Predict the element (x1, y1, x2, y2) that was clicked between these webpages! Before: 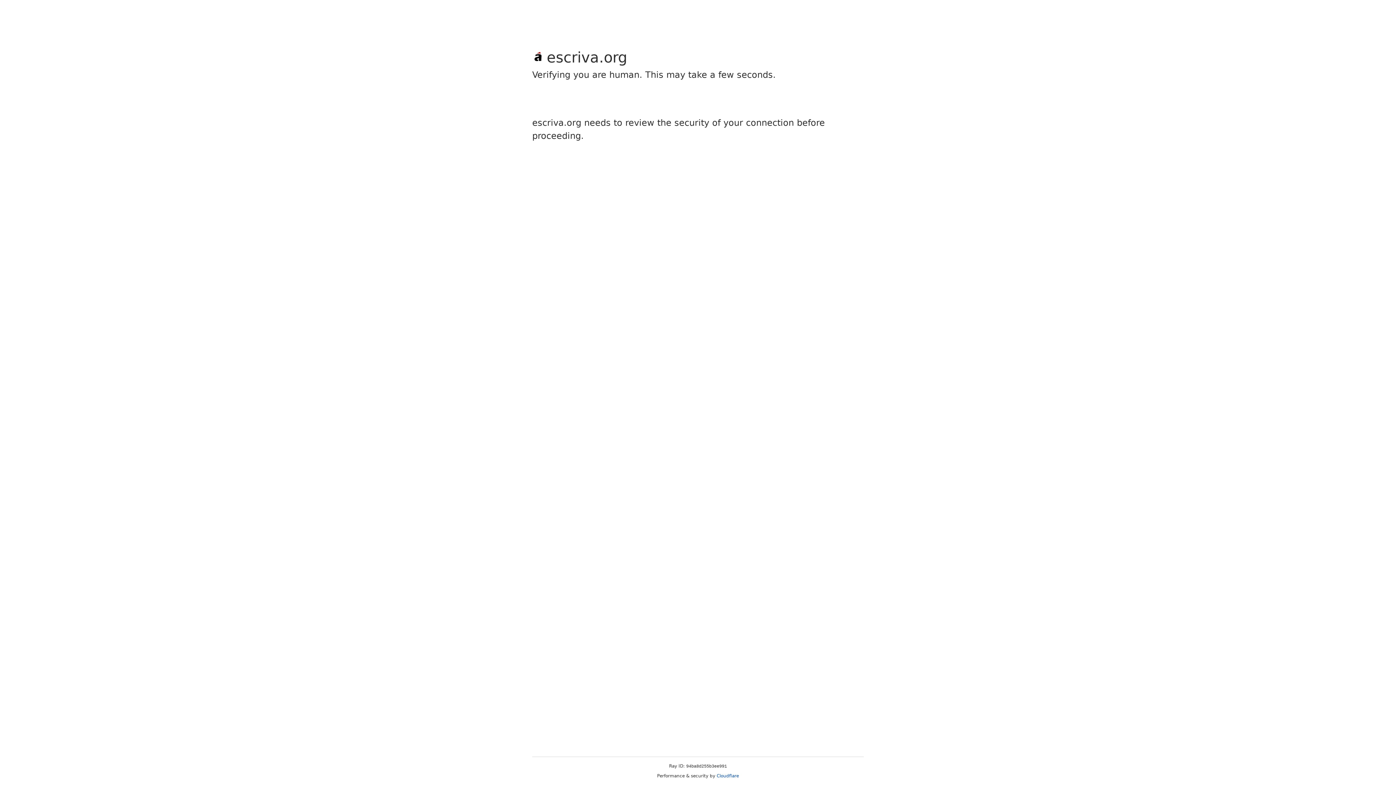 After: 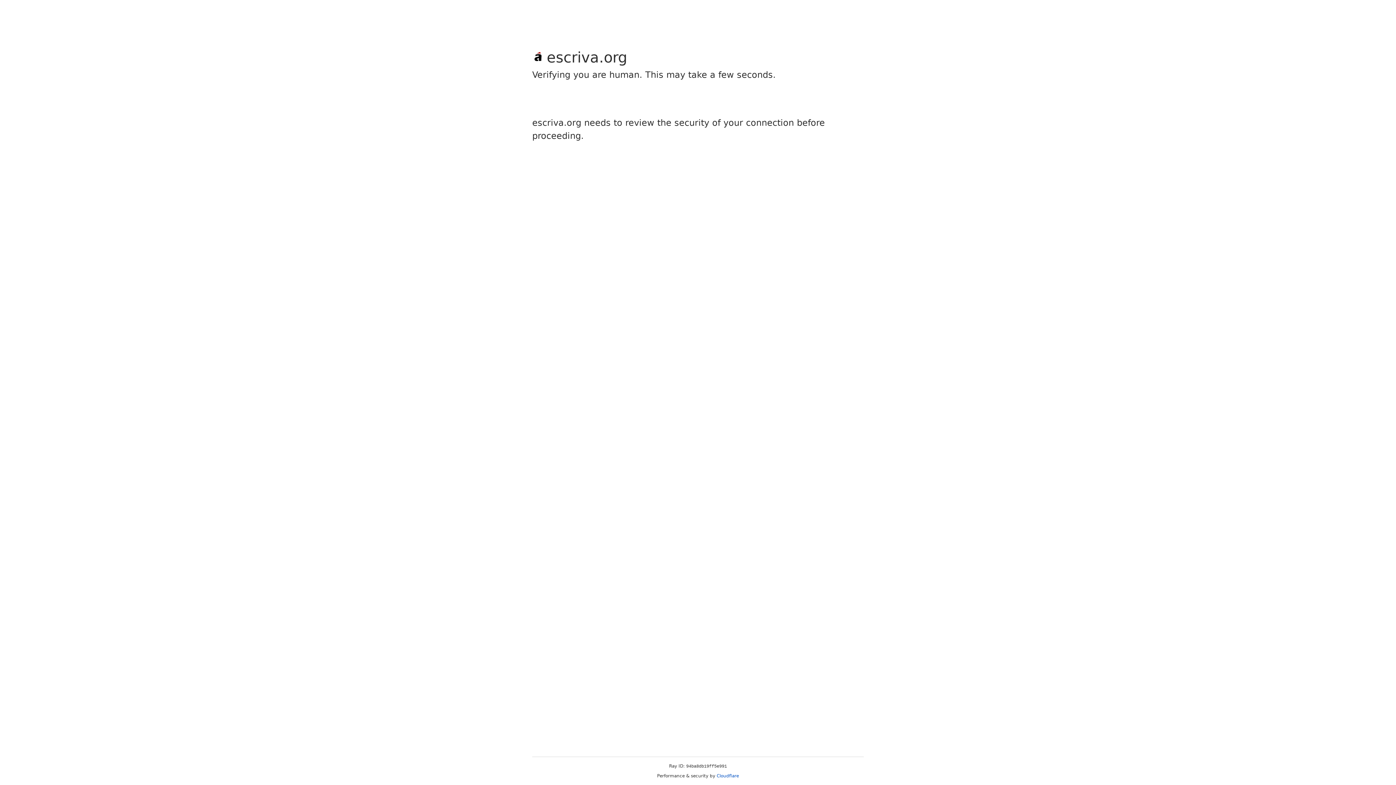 Action: bbox: (716, 773, 739, 778) label: Cloudflare